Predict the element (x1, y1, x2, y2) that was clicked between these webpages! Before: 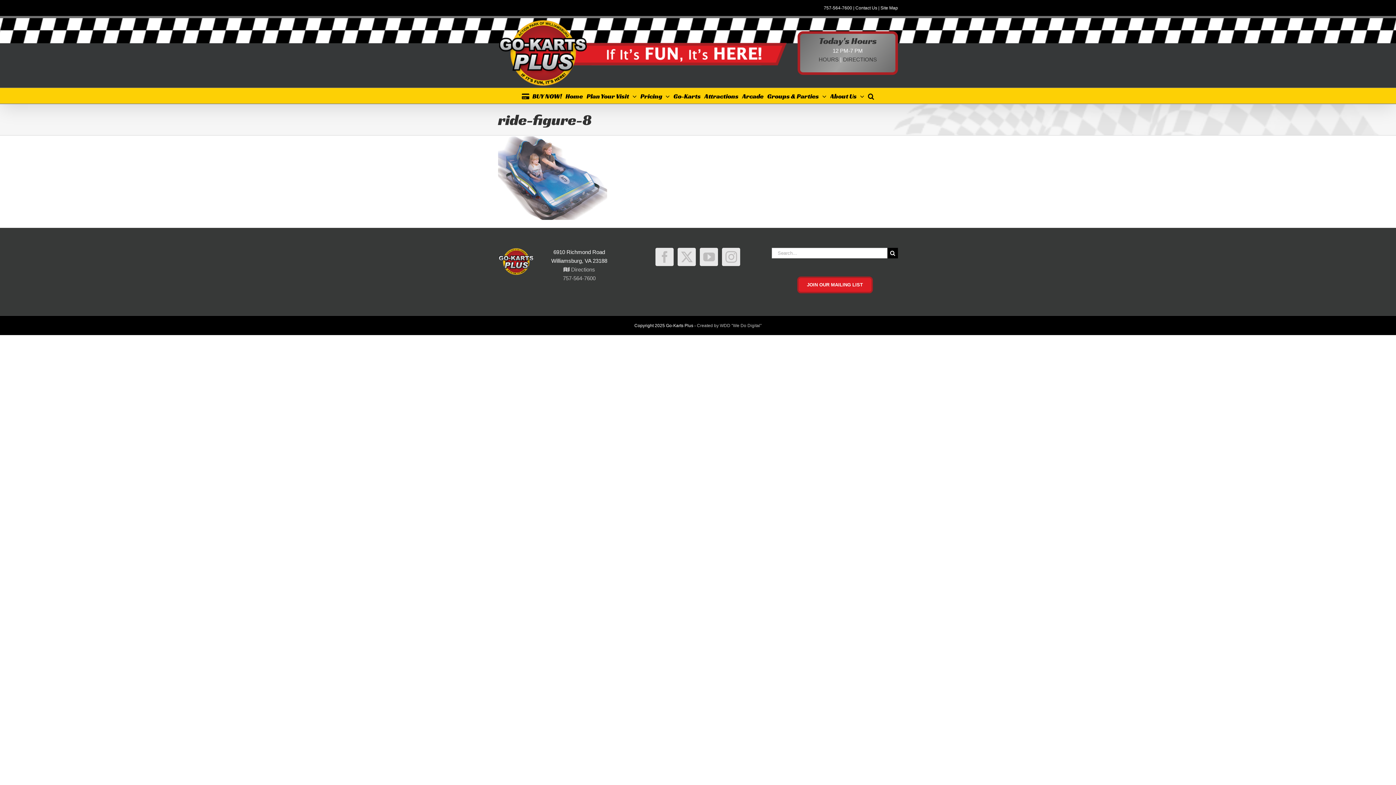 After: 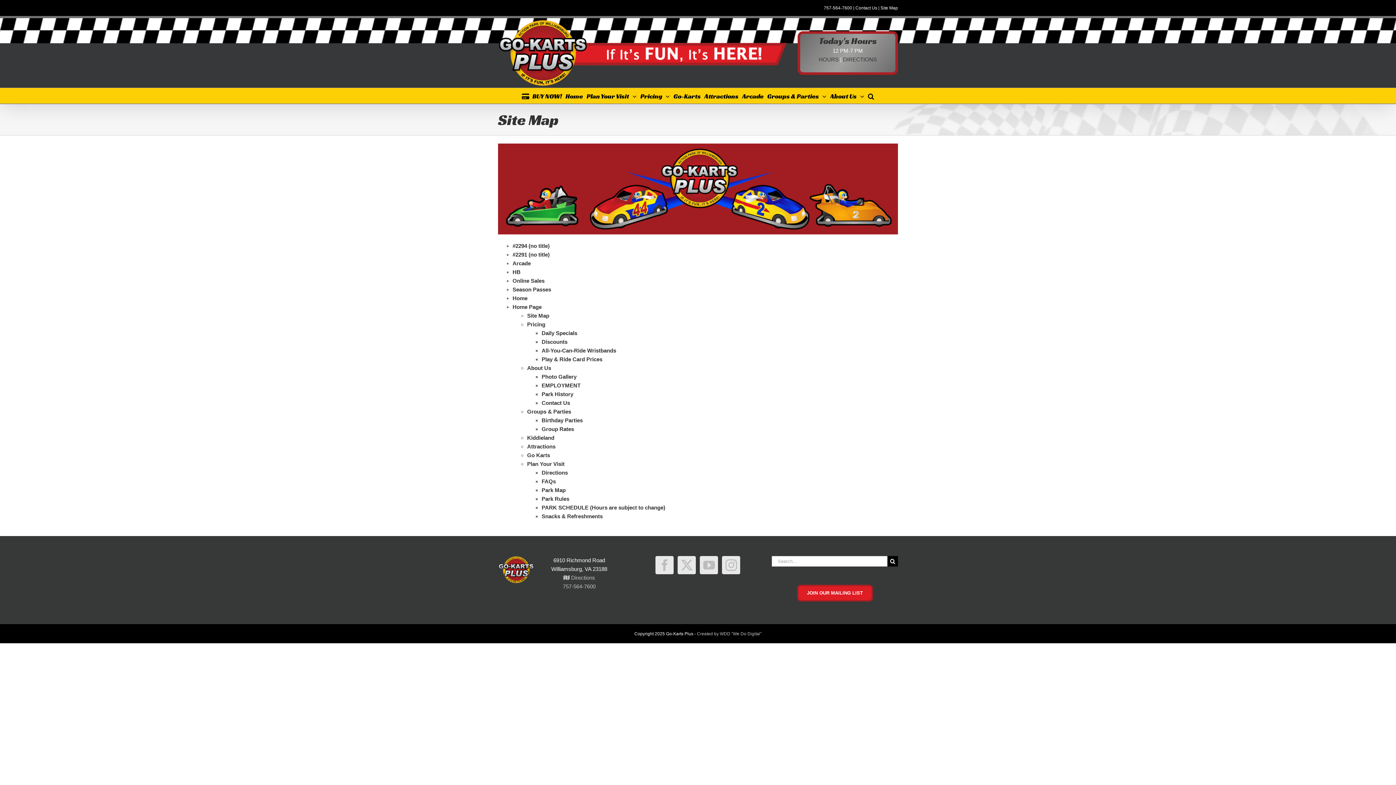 Action: bbox: (880, 5, 898, 10) label: Site Map